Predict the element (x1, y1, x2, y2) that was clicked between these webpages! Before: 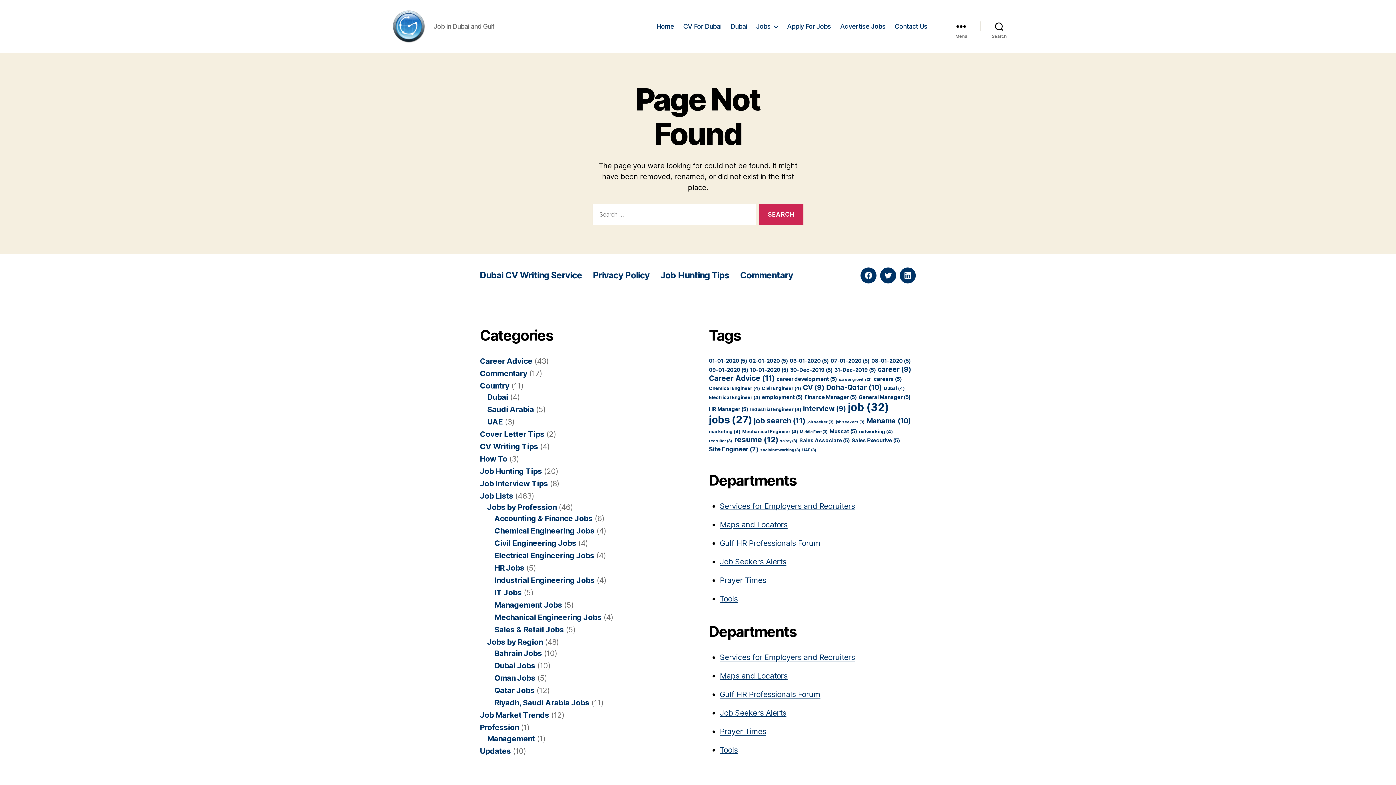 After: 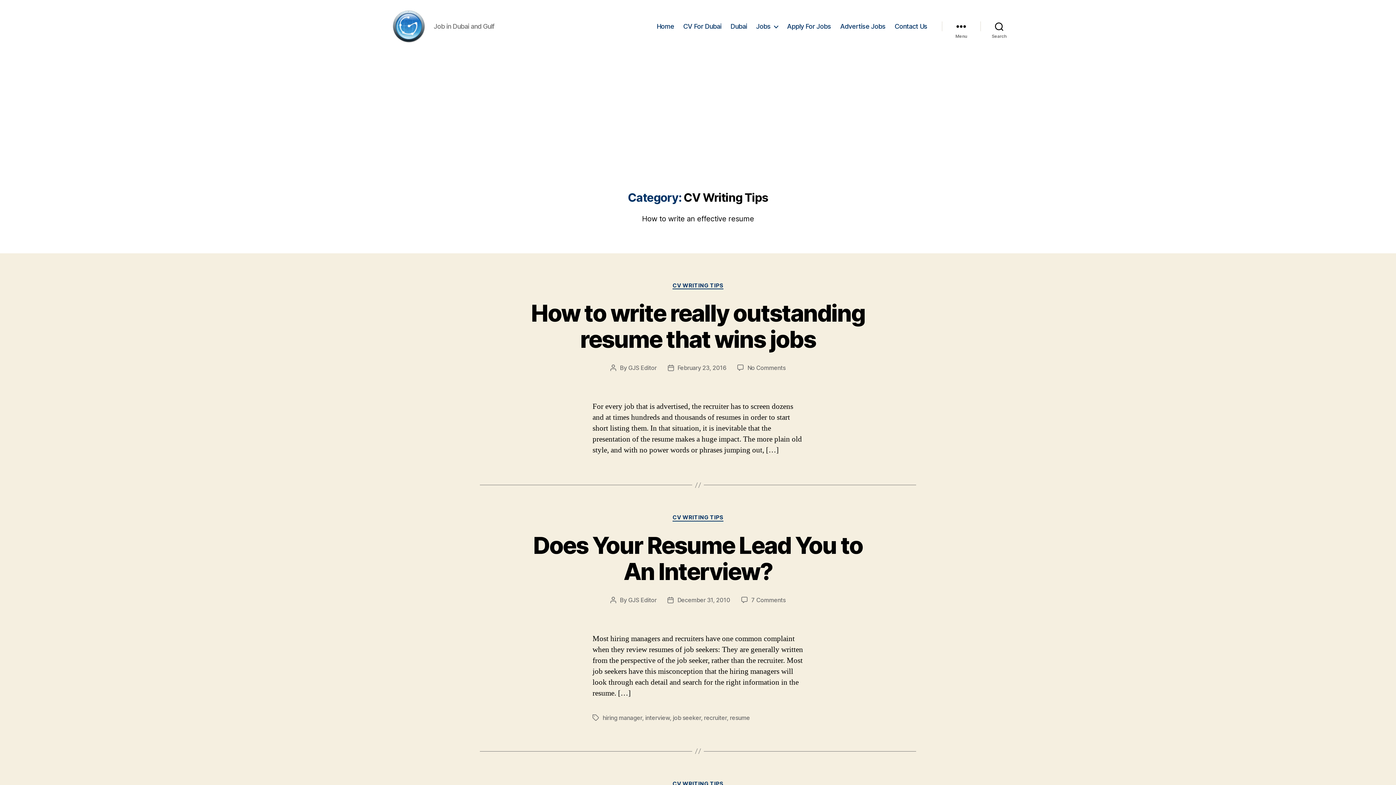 Action: bbox: (480, 442, 538, 451) label: CV Writing Tips